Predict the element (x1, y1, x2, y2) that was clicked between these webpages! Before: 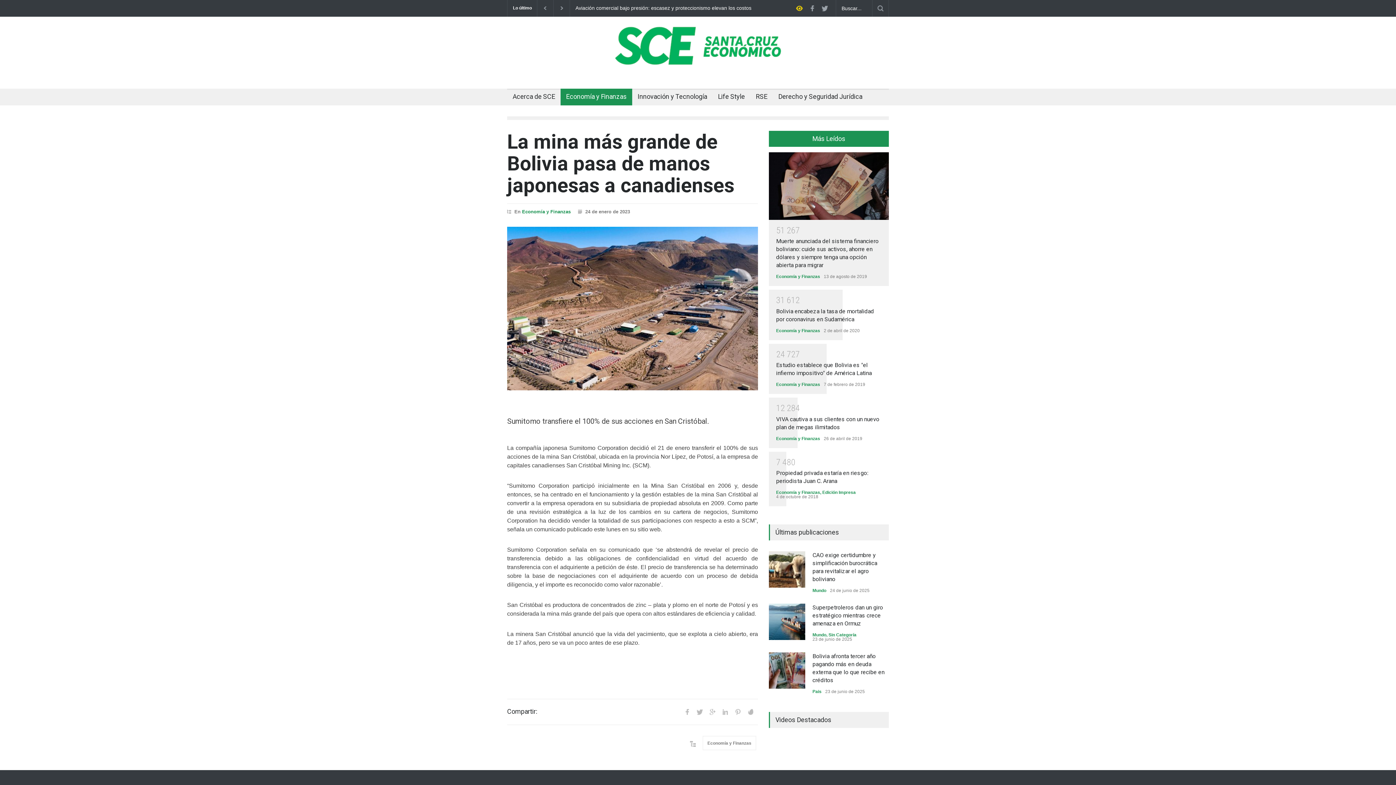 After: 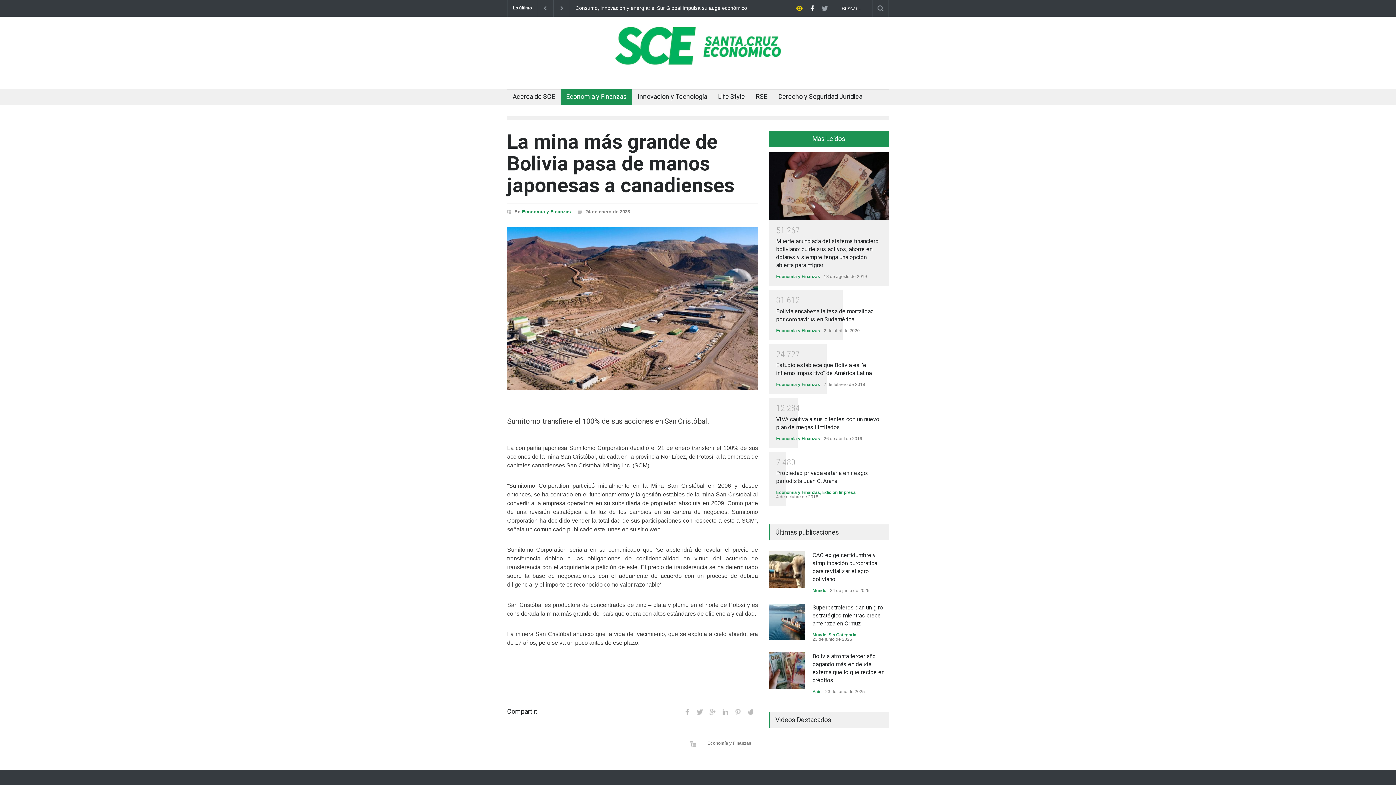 Action: label:   bbox: (806, 2, 817, 13)